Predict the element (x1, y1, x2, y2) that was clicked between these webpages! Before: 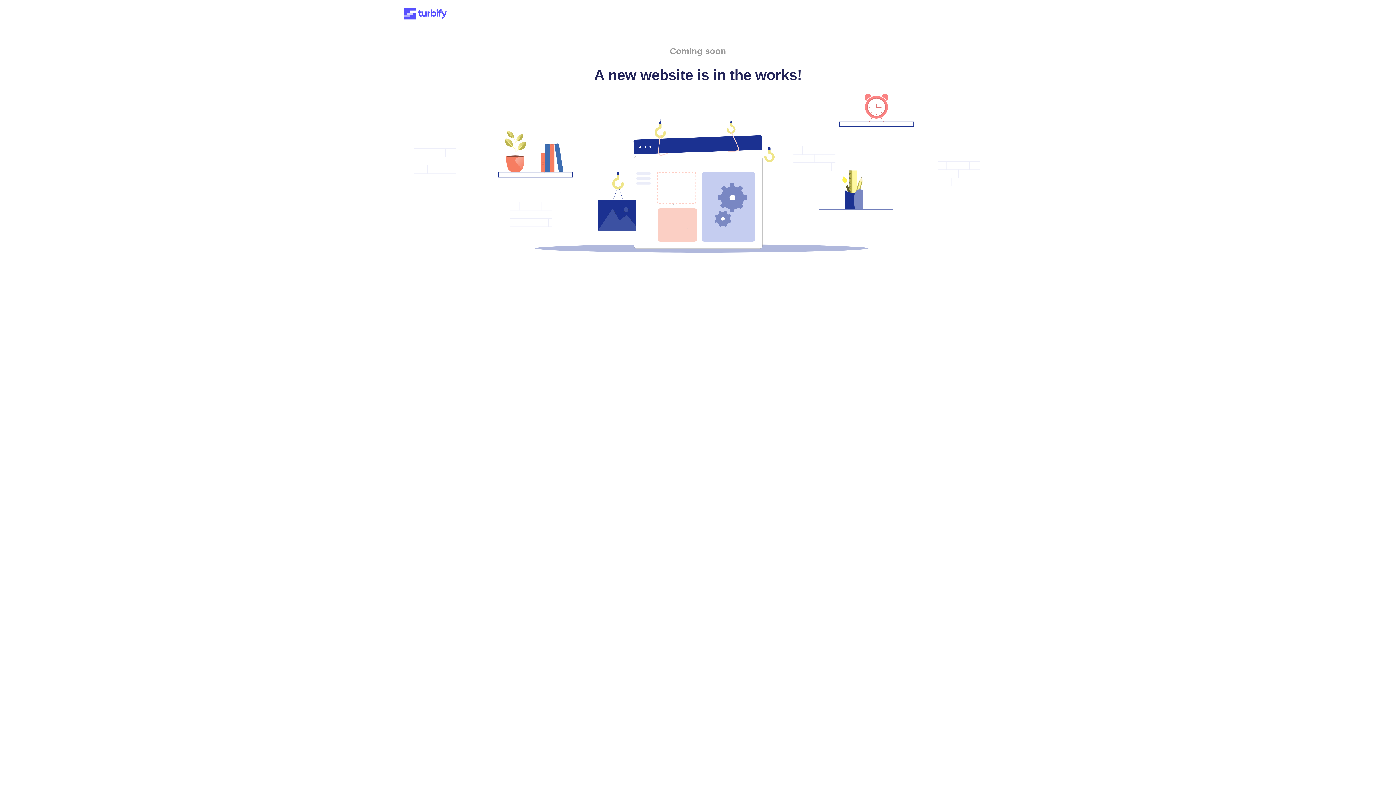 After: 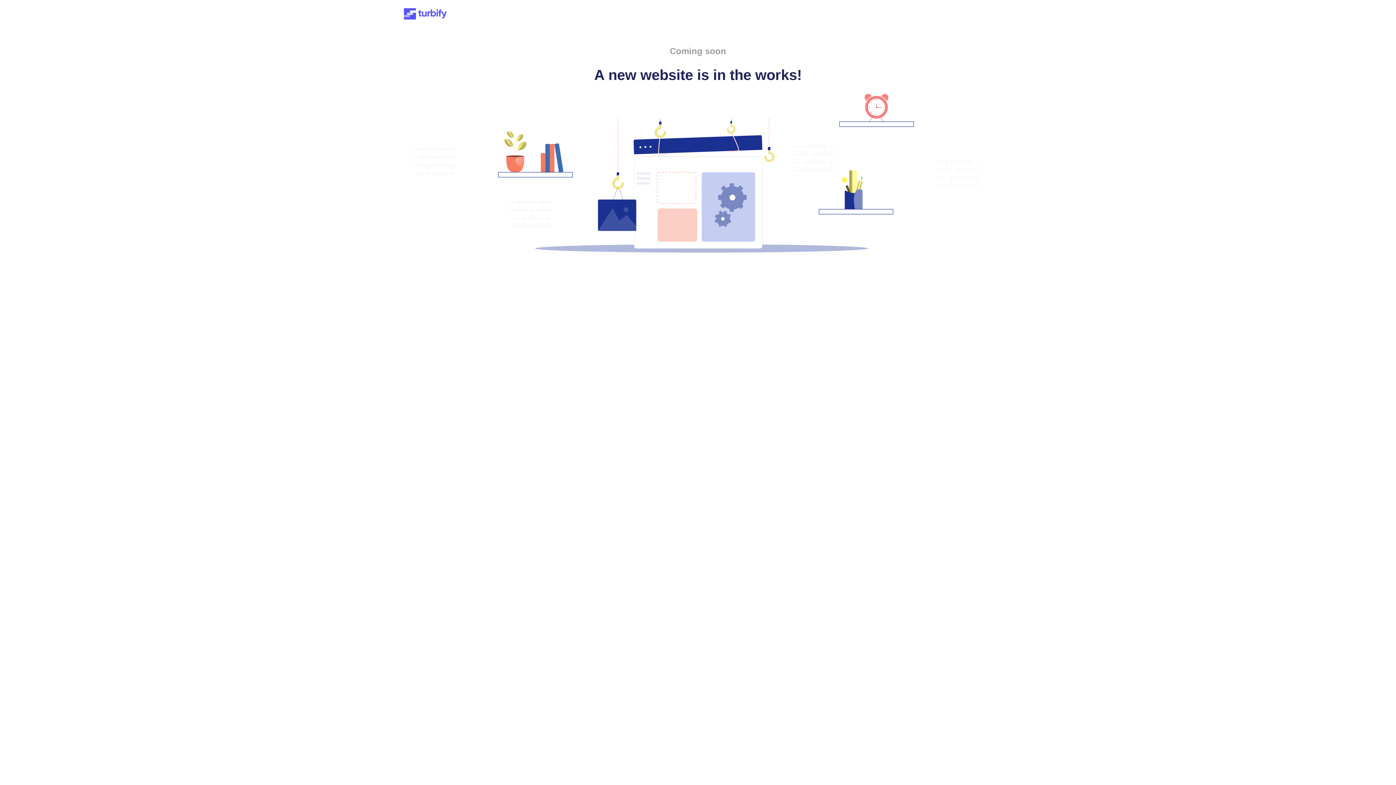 Action: bbox: (401, 15, 449, 21)